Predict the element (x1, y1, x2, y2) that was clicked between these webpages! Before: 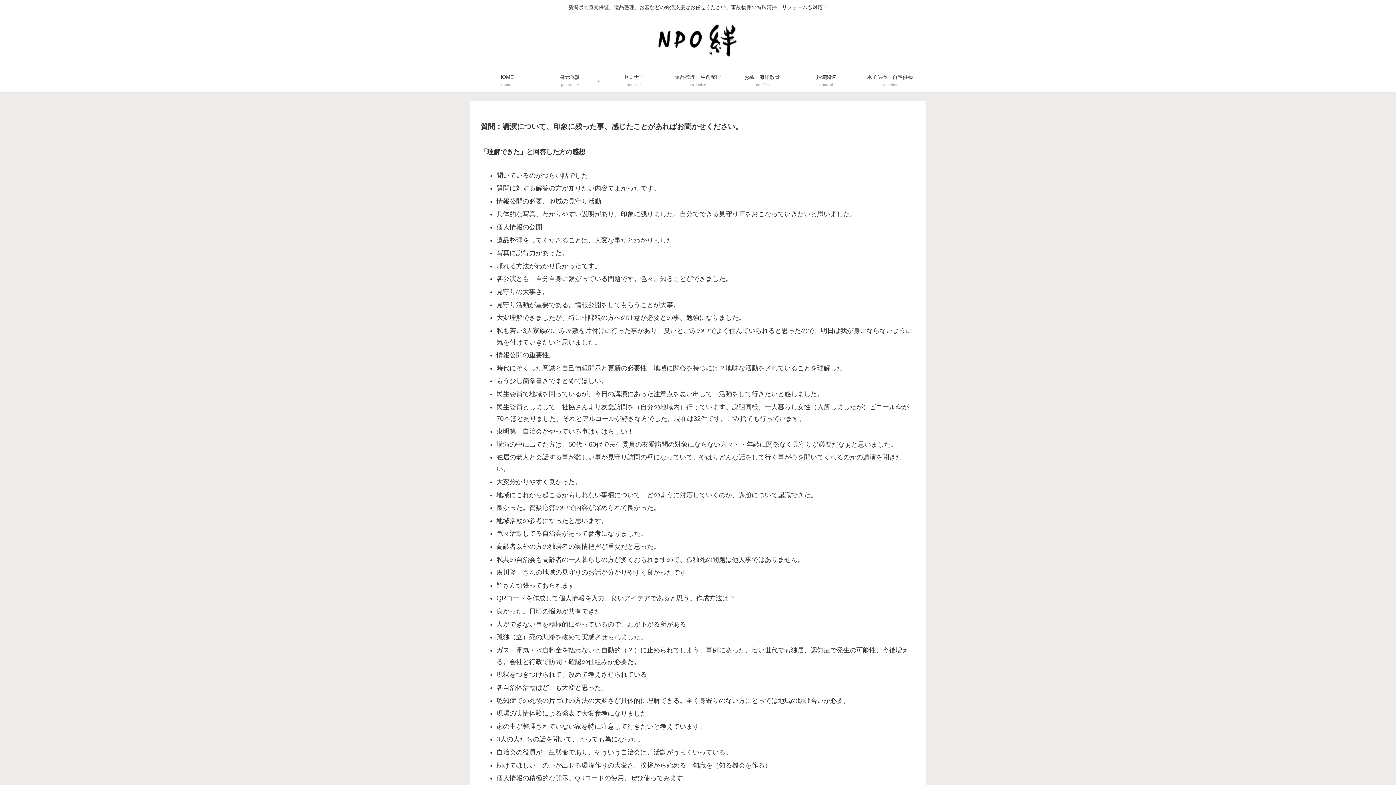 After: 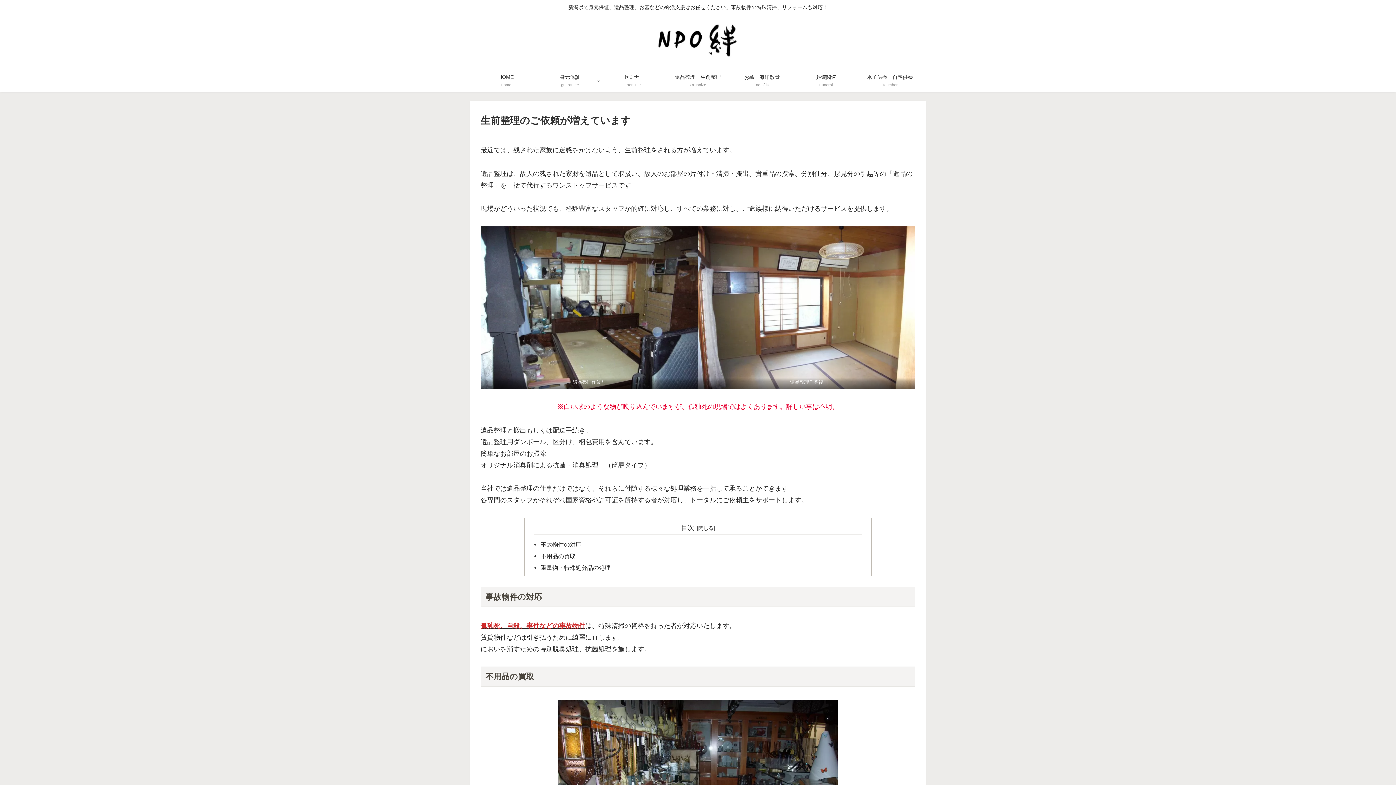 Action: bbox: (666, 70, 730, 91) label: 遺品整理・生前整理
Organize